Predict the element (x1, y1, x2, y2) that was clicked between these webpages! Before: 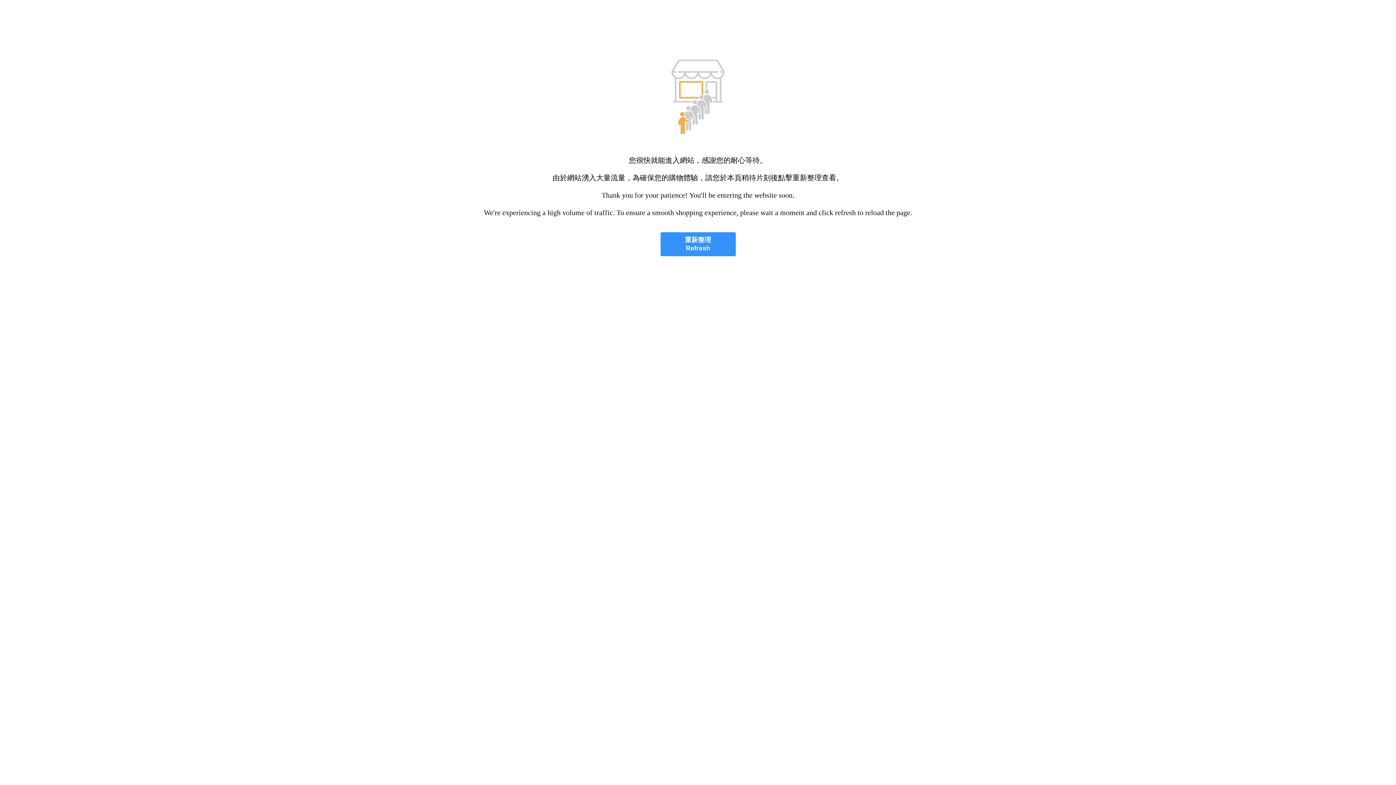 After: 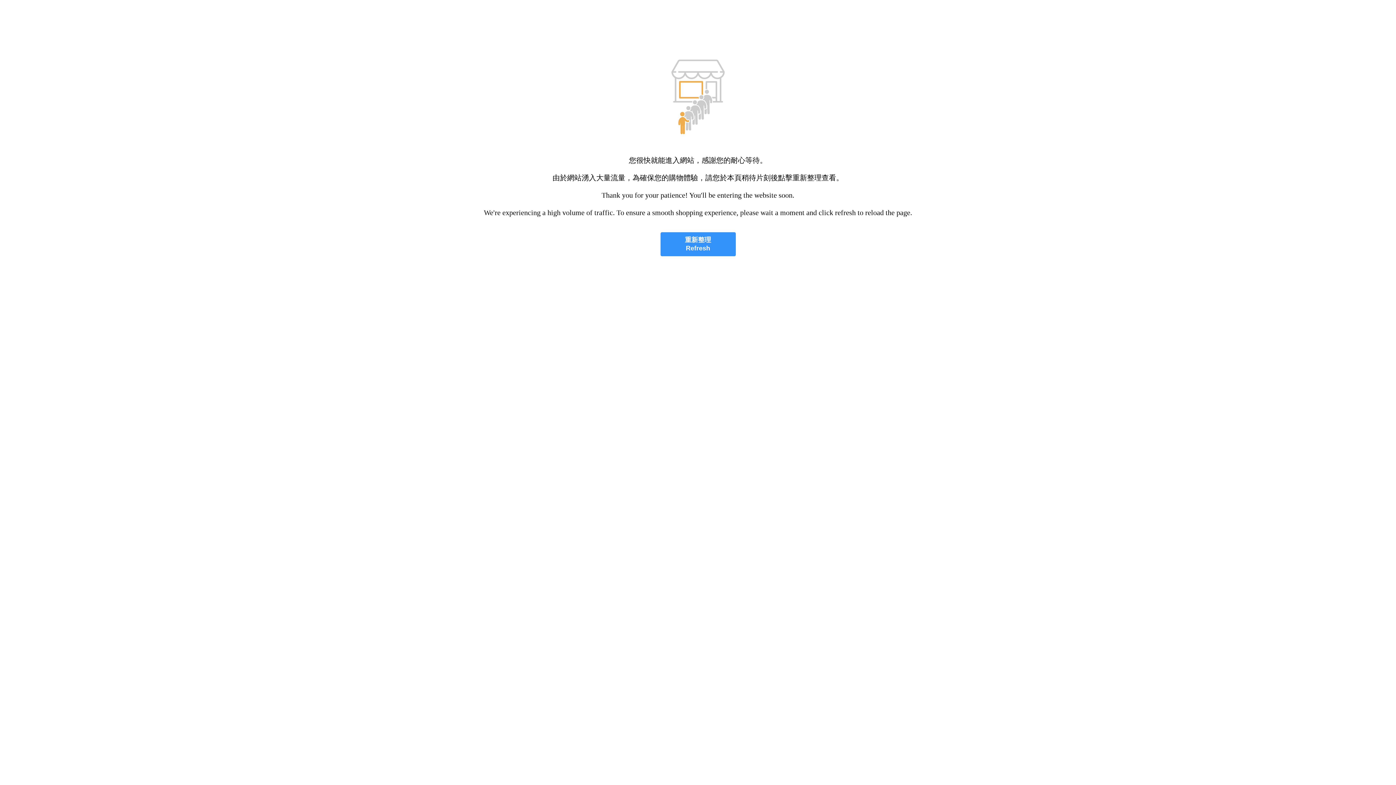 Action: label: 重新整理
Refresh bbox: (660, 232, 735, 256)